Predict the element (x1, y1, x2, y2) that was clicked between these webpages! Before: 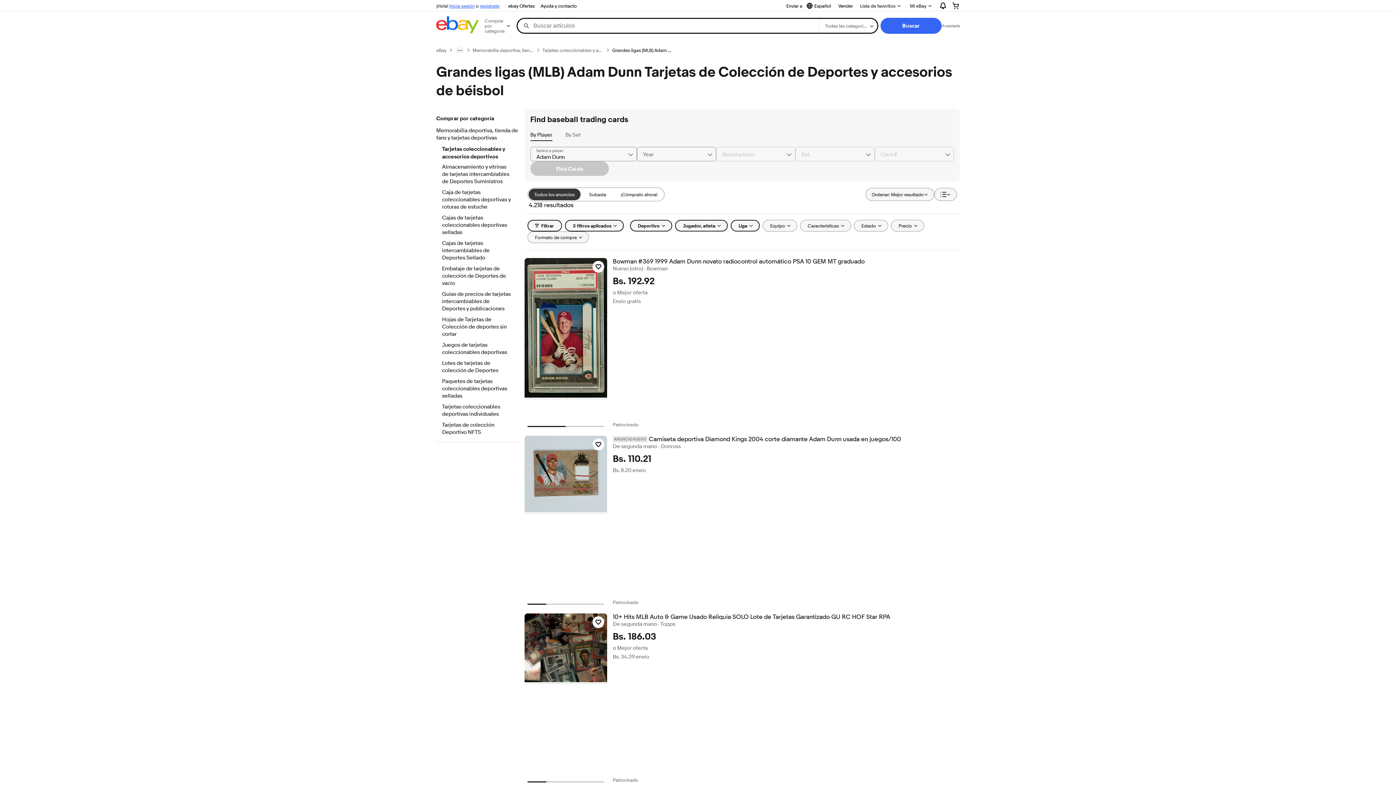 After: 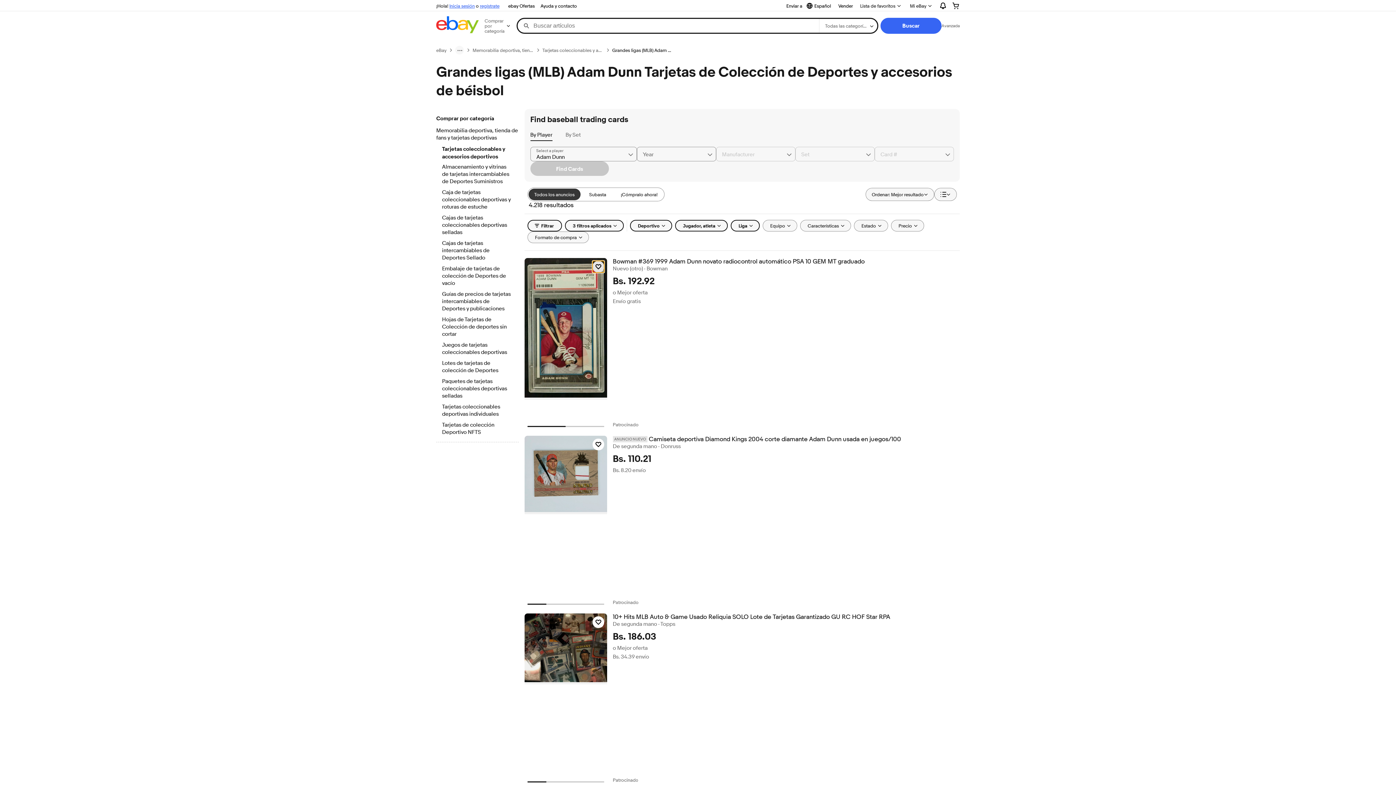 Action: label: Haz clic para marcar como favorito: Bowman #369 1999 Adam Dunn novato radiocontrol automático PSA 10 GEM MT graduado bbox: (592, 261, 604, 272)